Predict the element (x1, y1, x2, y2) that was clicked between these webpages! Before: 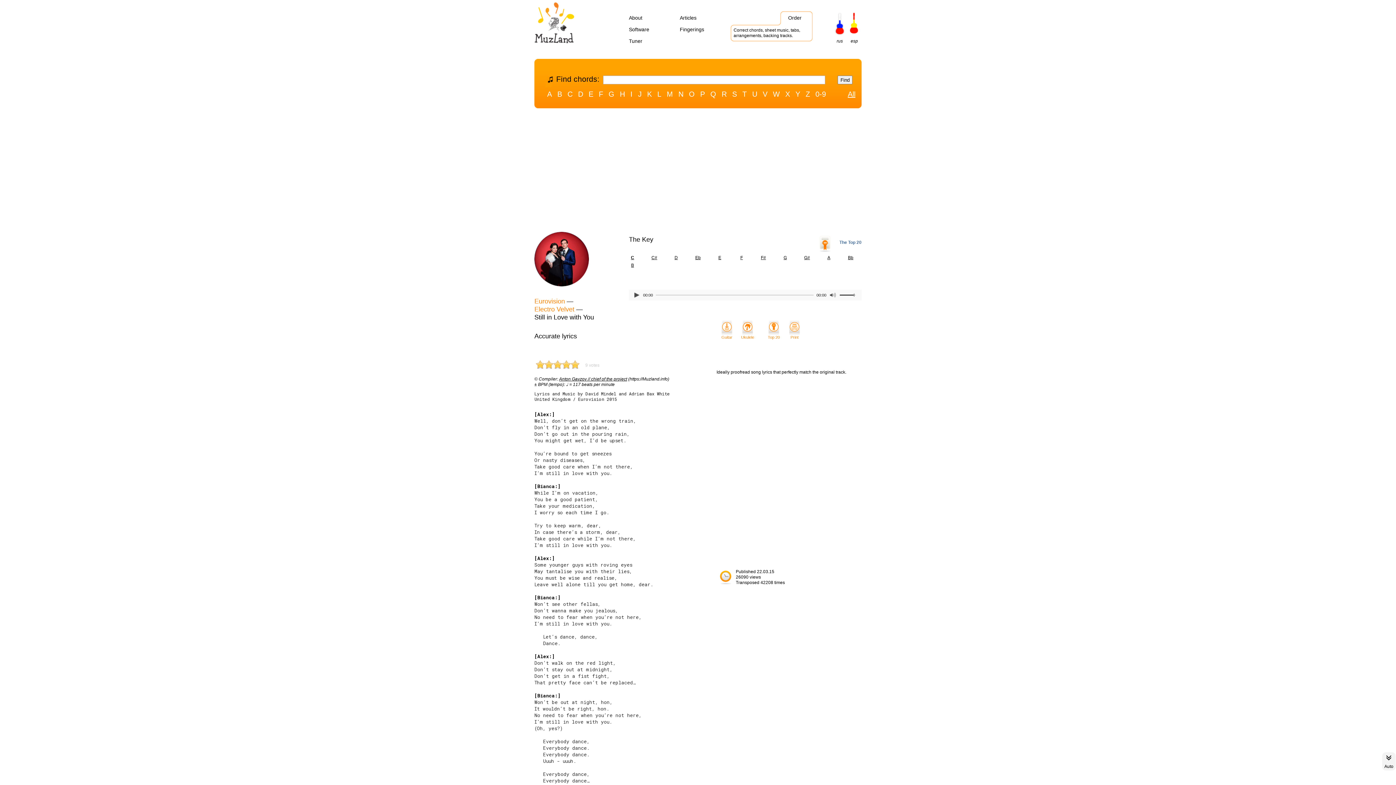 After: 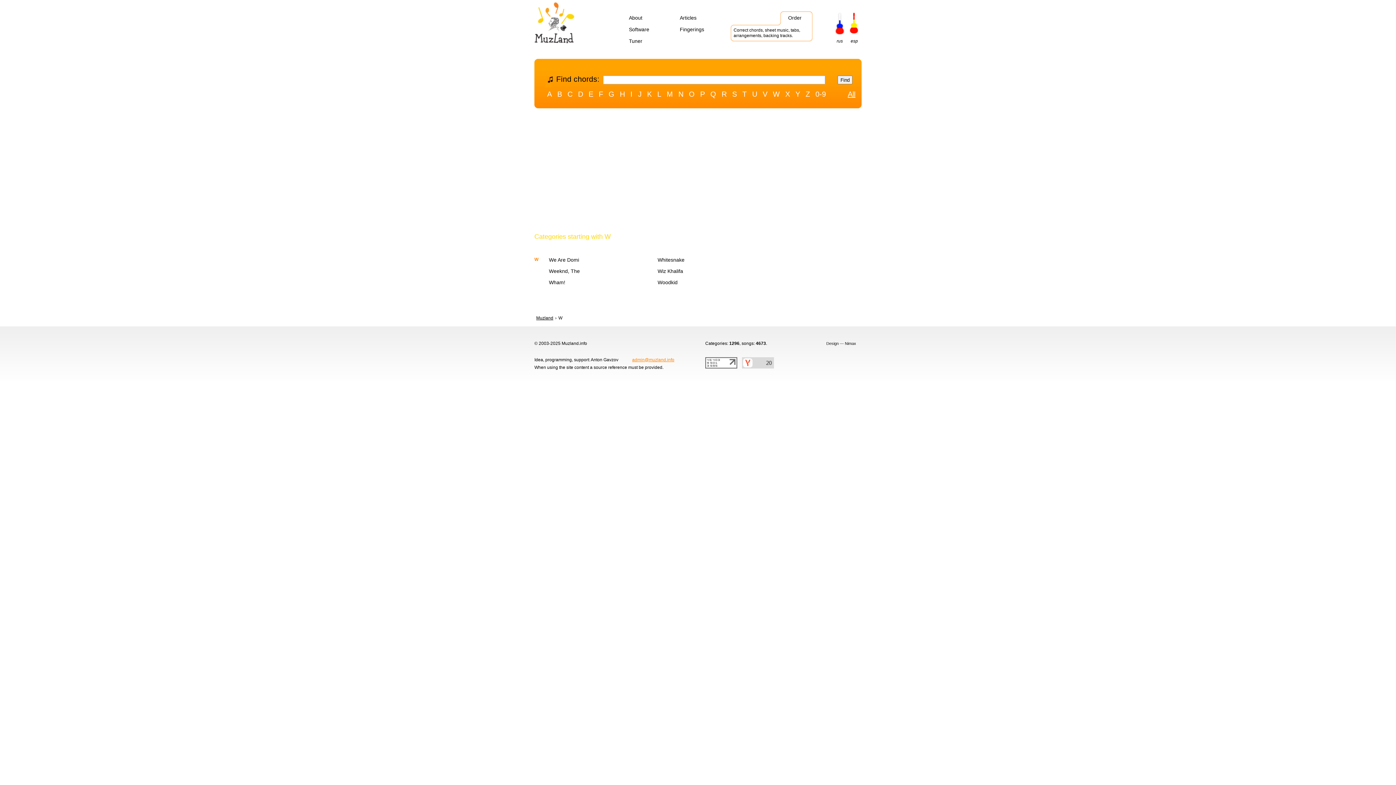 Action: bbox: (773, 89, 780, 98) label: W